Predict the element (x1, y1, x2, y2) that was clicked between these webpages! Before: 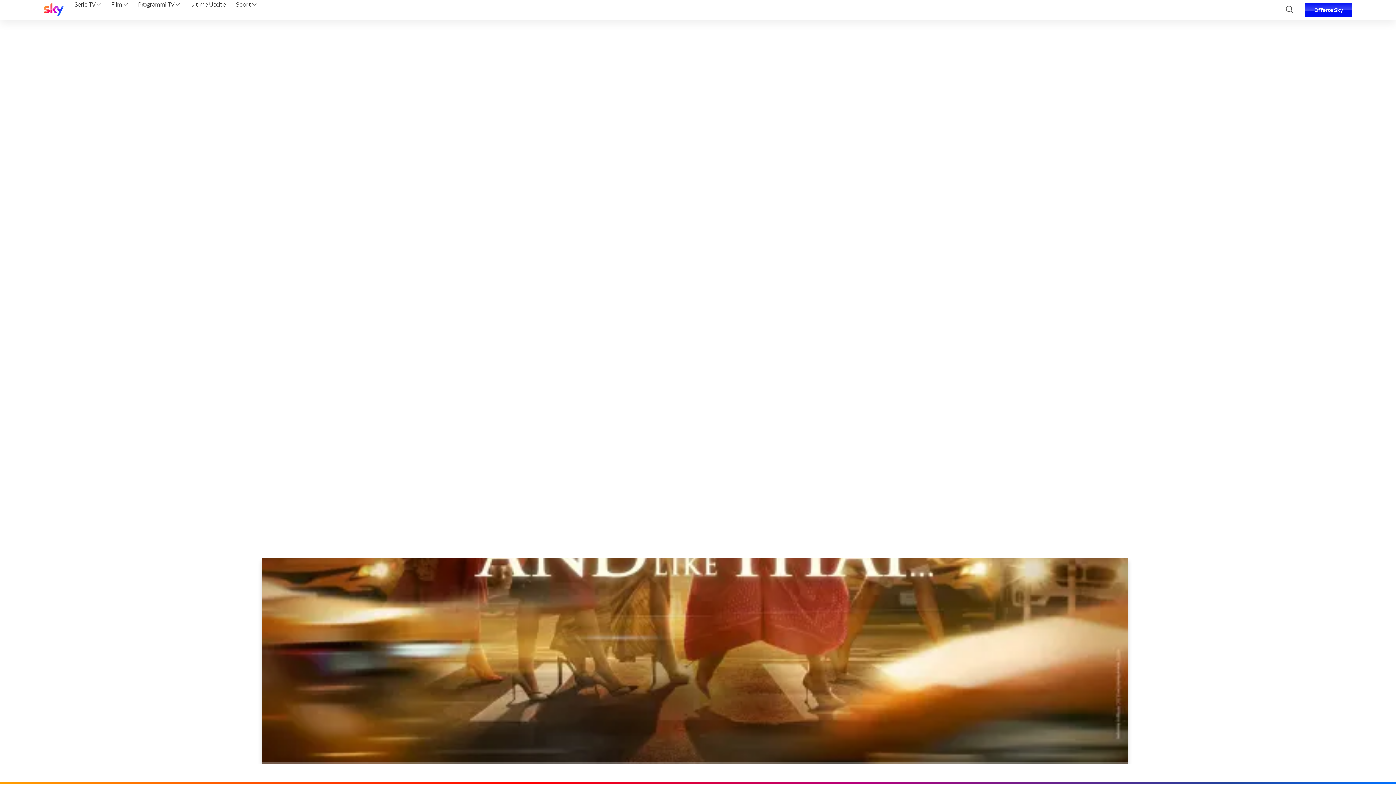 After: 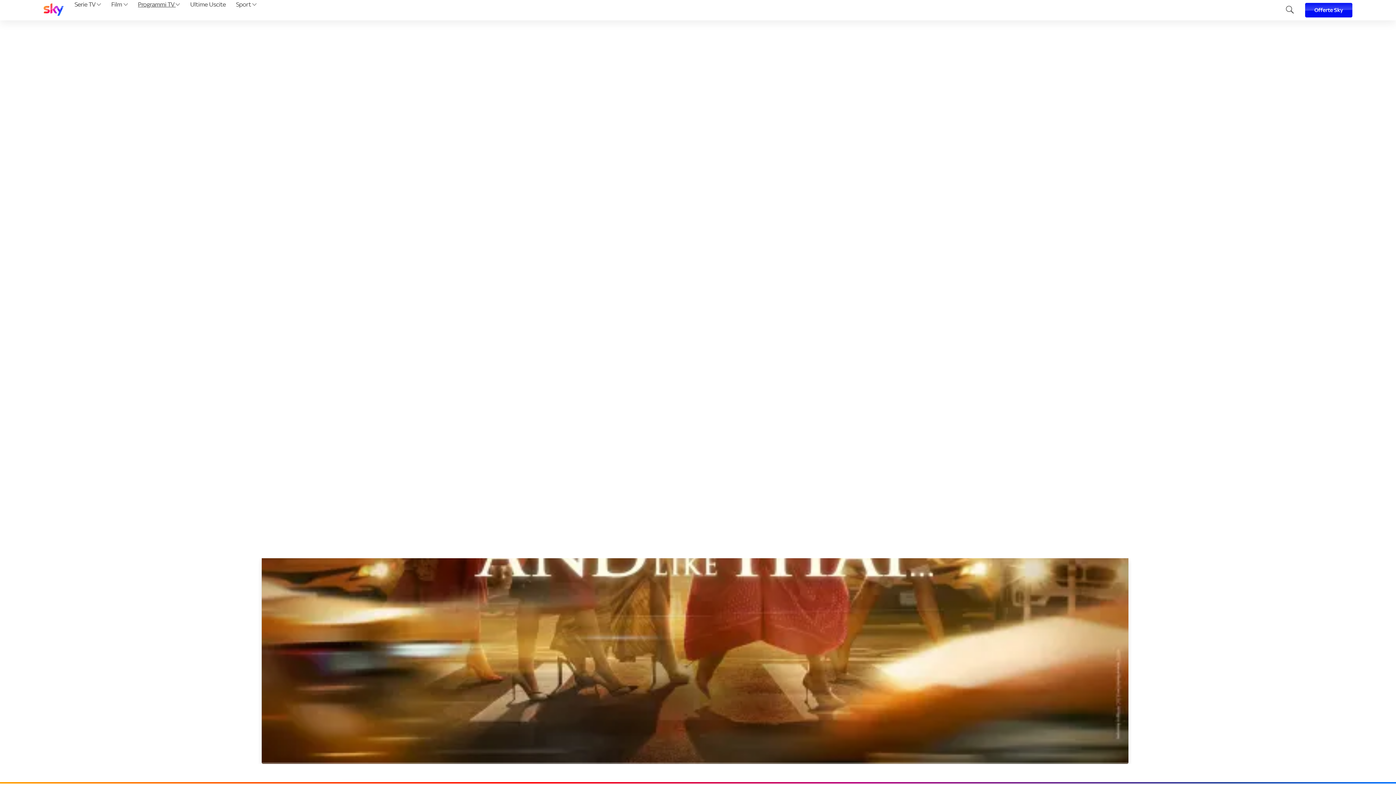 Action: bbox: (135, 0, 182, 20) label: Programmi TV 